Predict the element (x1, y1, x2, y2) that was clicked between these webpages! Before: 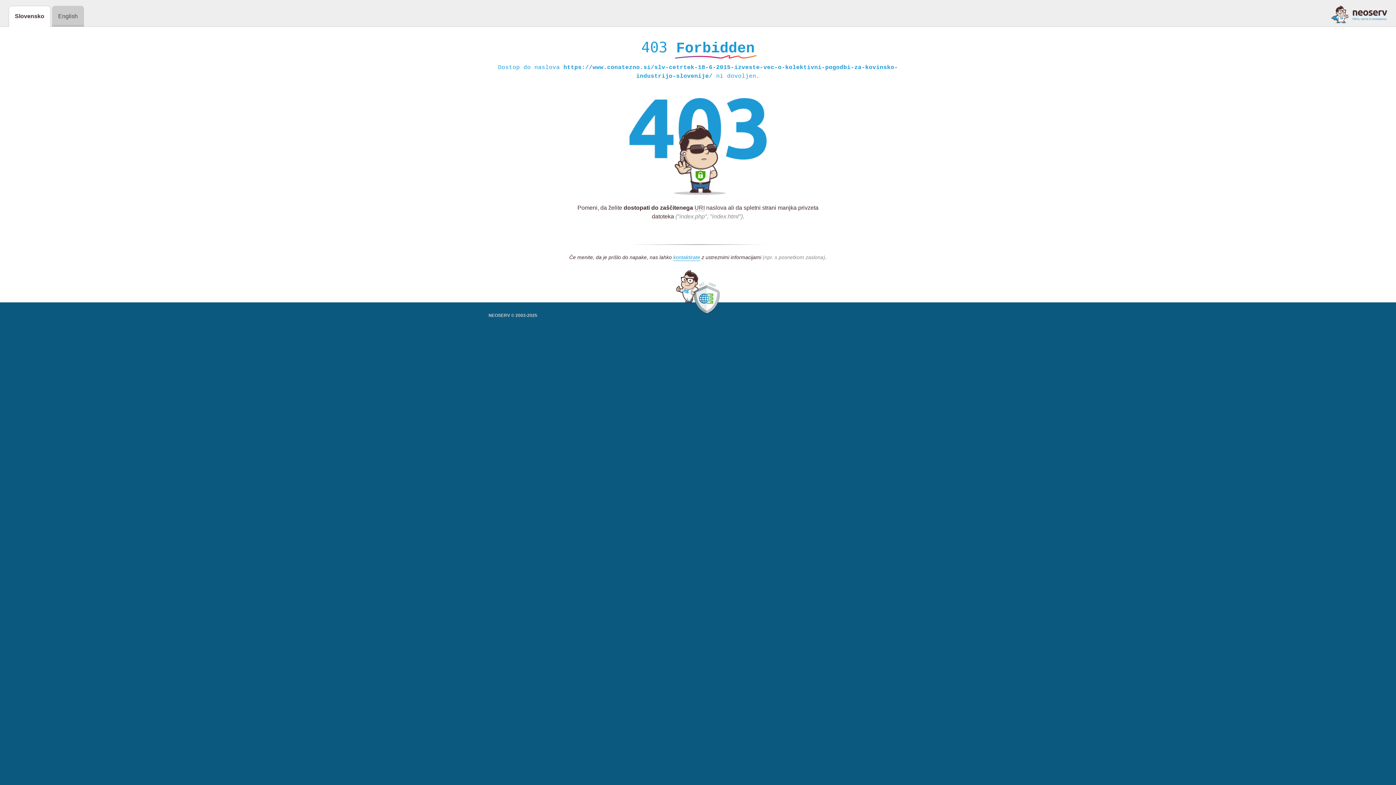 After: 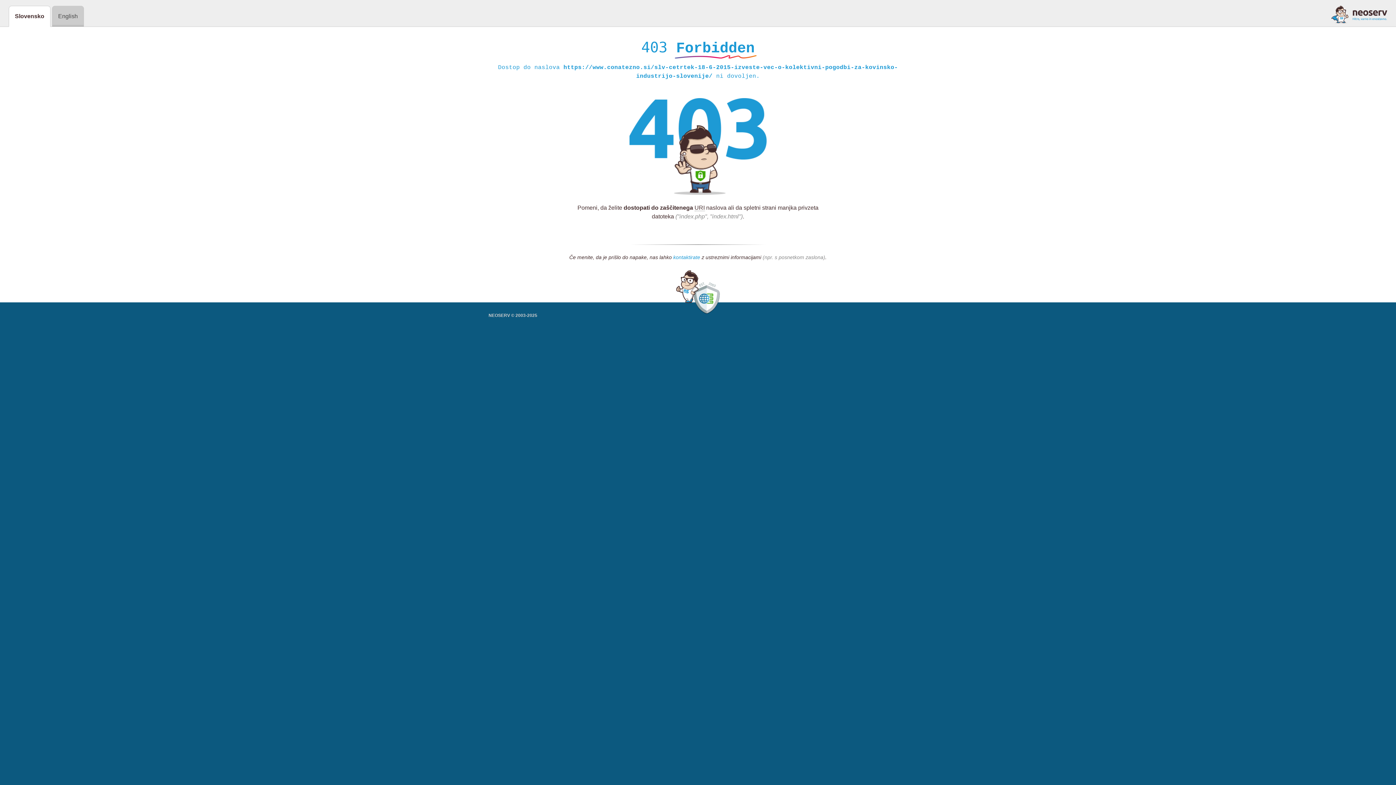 Action: label: kontaktirate bbox: (673, 254, 700, 261)